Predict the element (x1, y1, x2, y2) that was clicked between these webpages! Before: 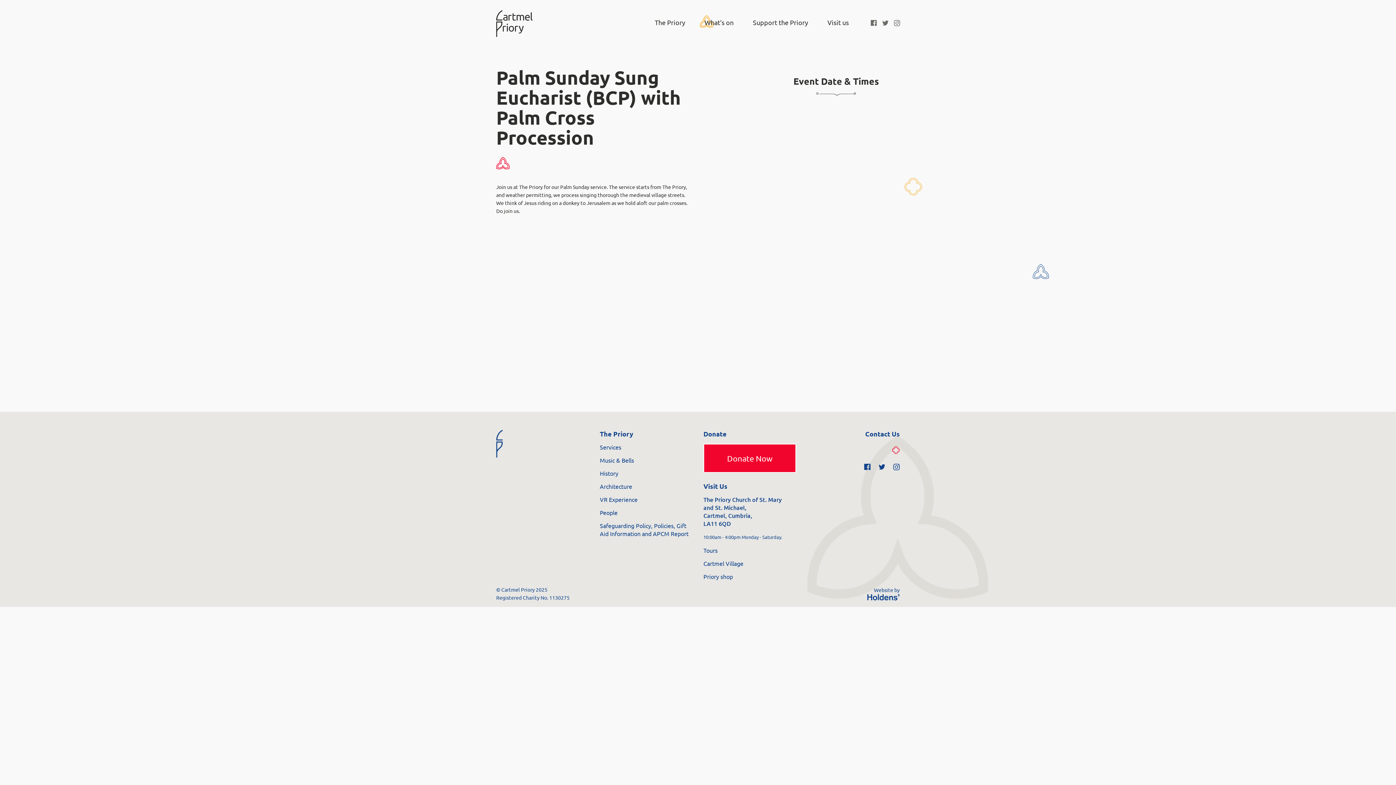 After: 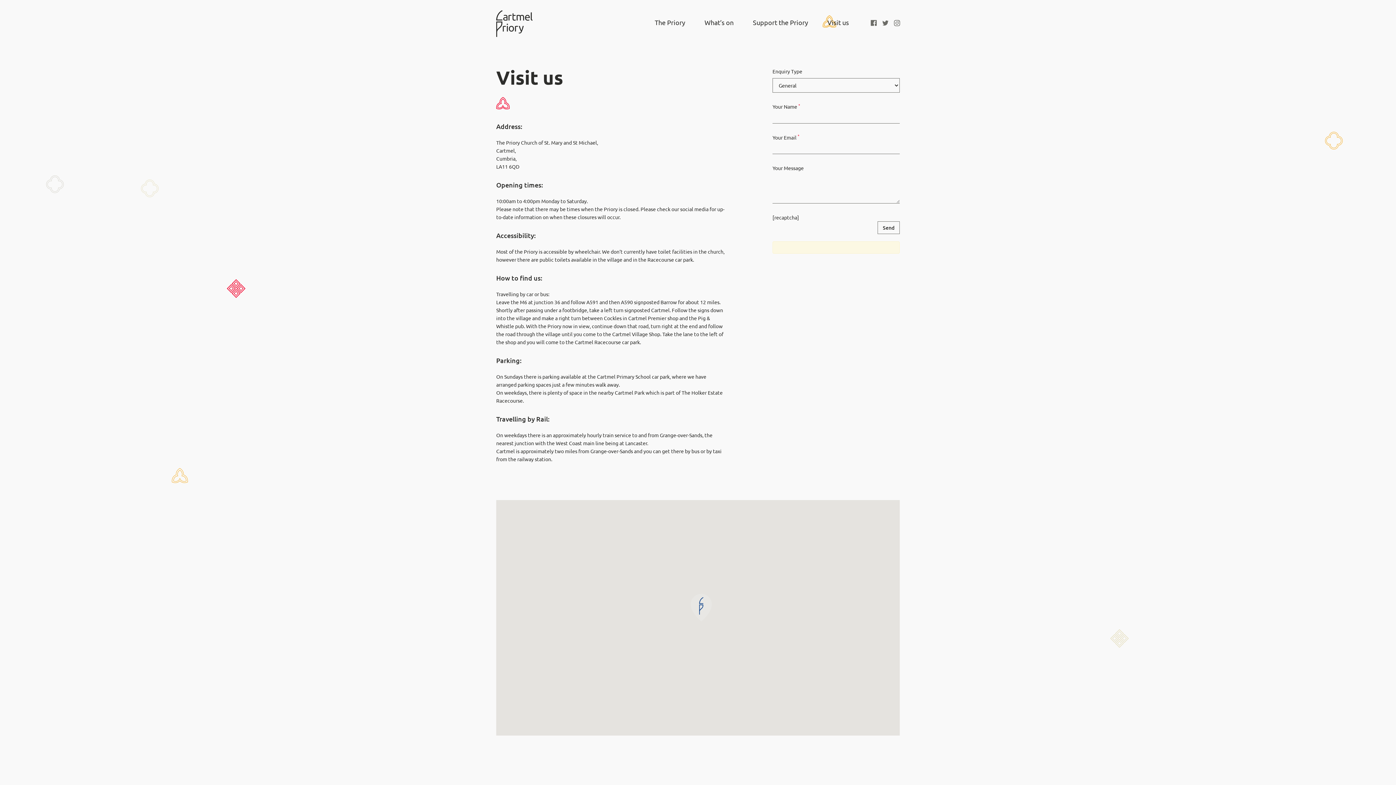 Action: bbox: (827, 18, 849, 26) label: Visit us